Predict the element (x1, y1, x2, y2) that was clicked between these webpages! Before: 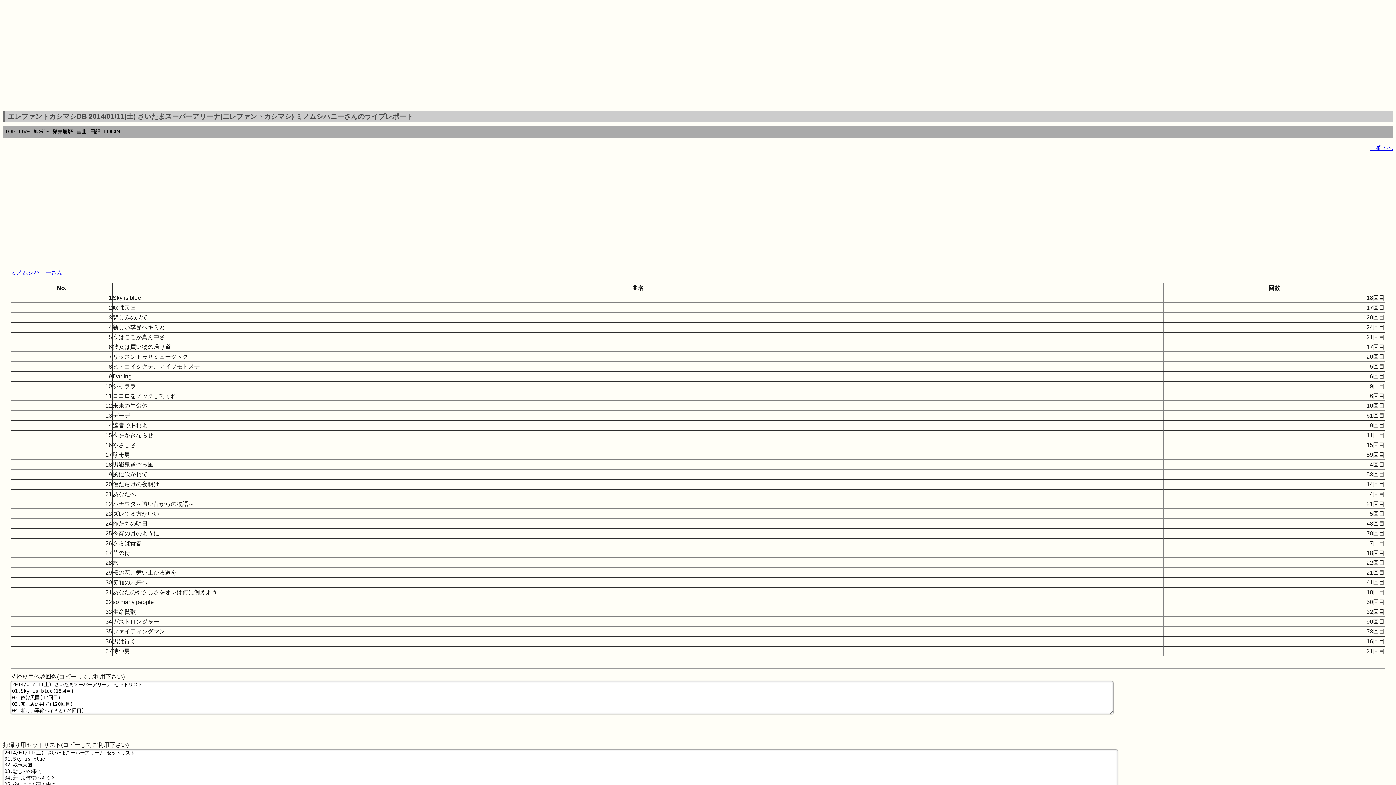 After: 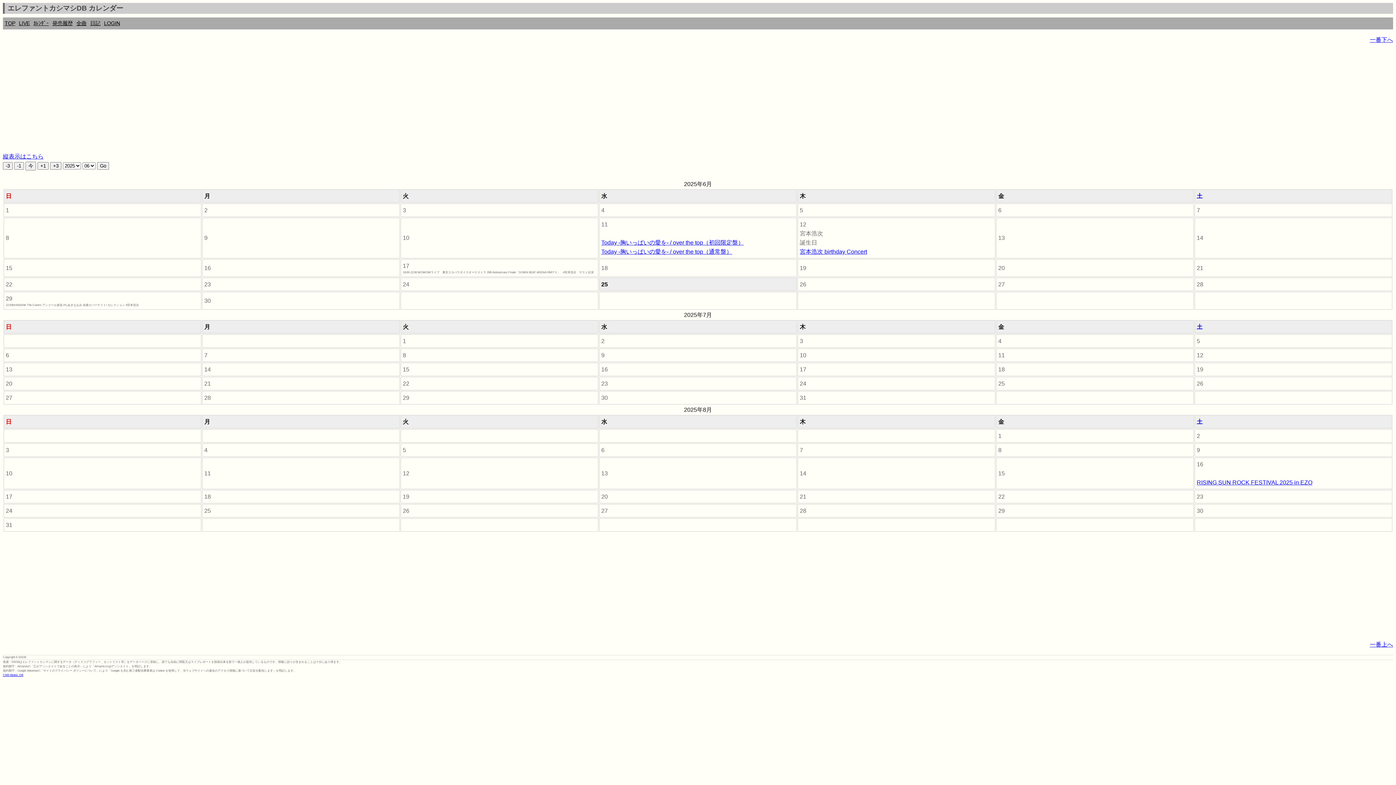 Action: bbox: (31, 125, 50, 137) label: ｶﾚﾝﾀﾞｰ